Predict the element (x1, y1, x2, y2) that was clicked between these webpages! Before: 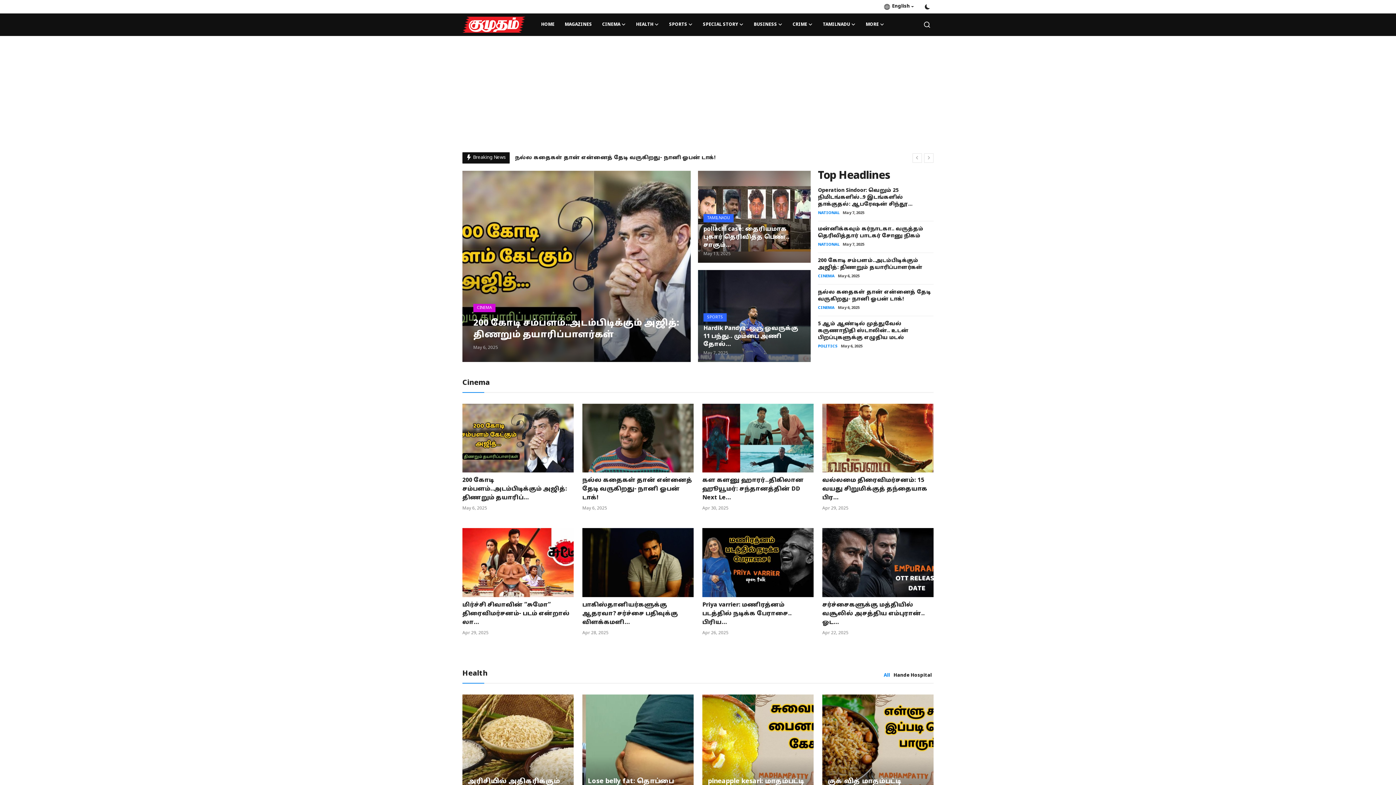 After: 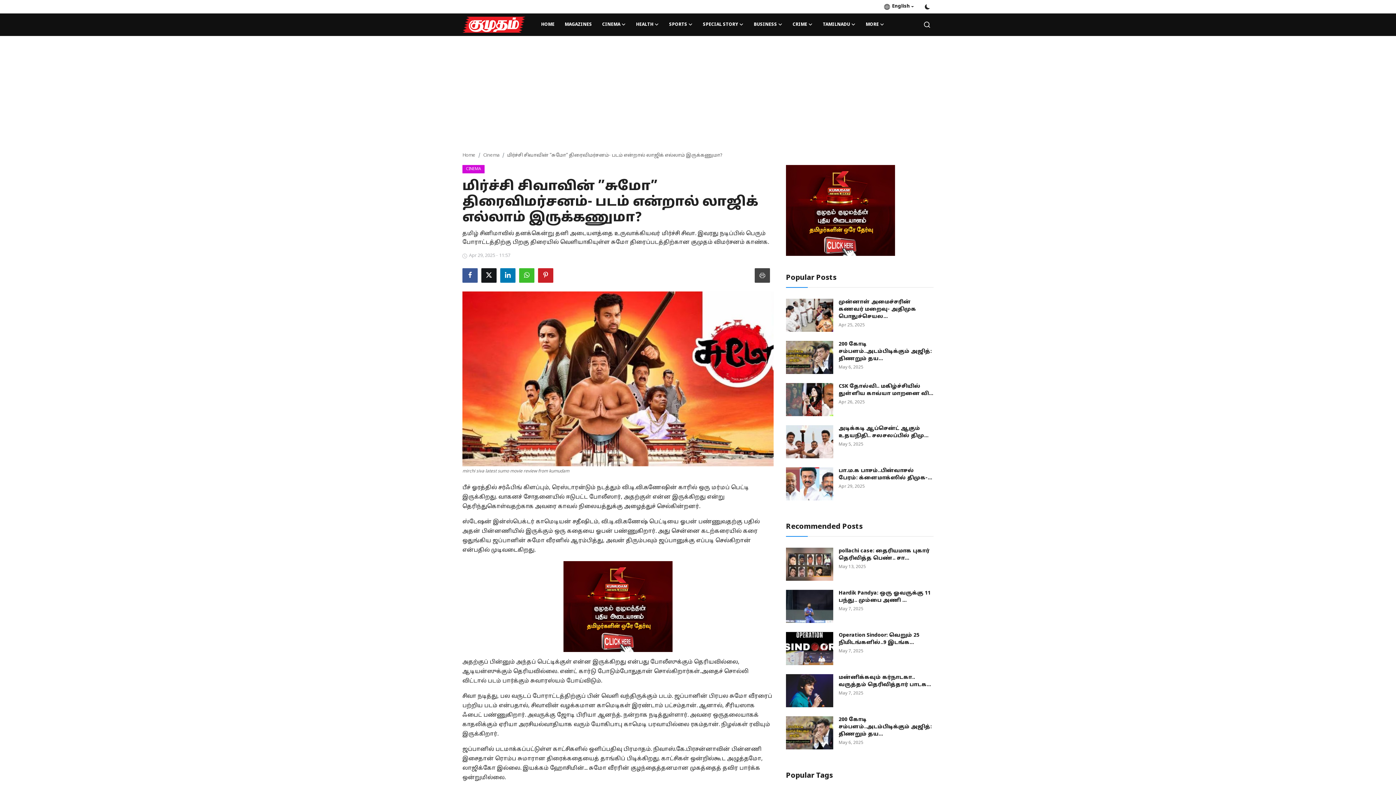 Action: bbox: (462, 601, 573, 627) label: மிர்ச்சி சிவாவின் ”சுமோ” திரைவிமர்சனம்- படம் என்றால் லா...